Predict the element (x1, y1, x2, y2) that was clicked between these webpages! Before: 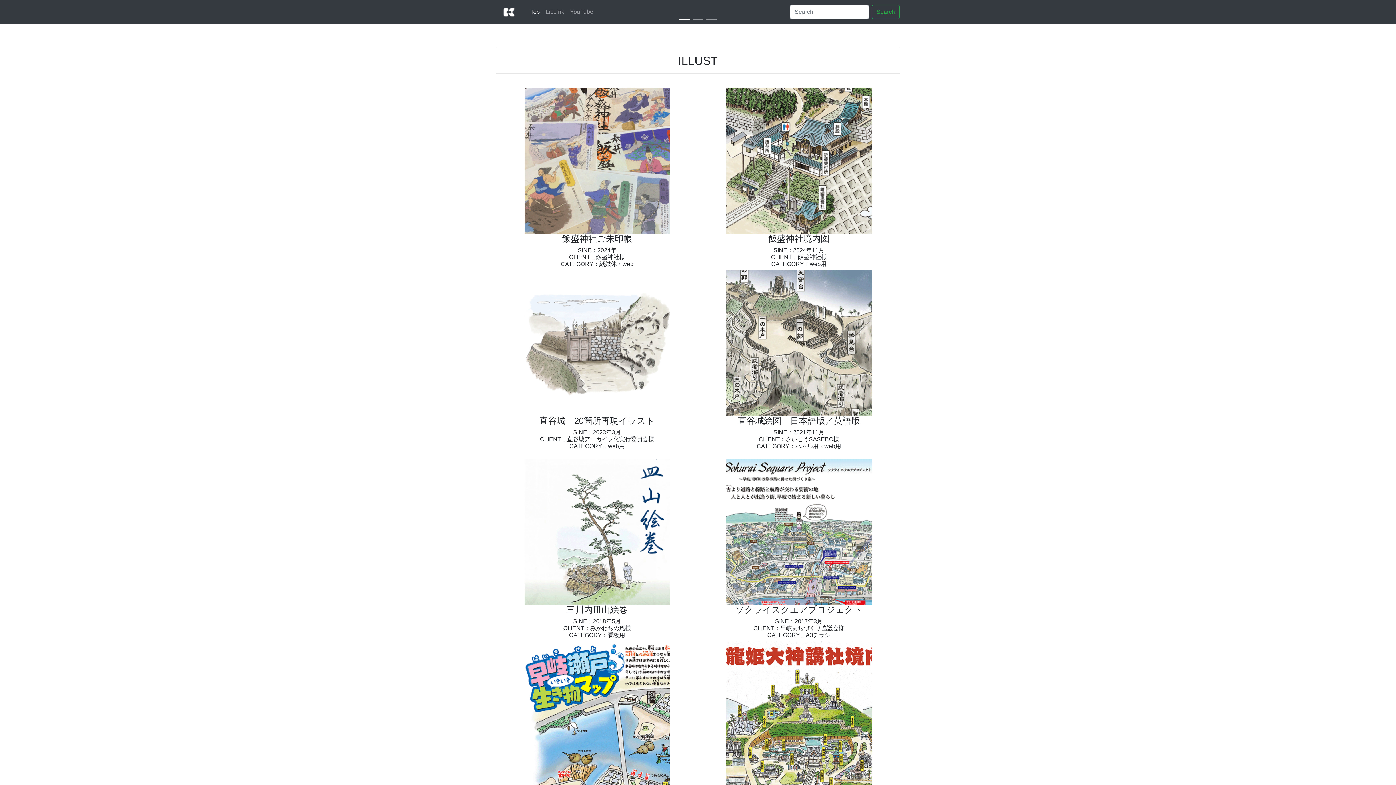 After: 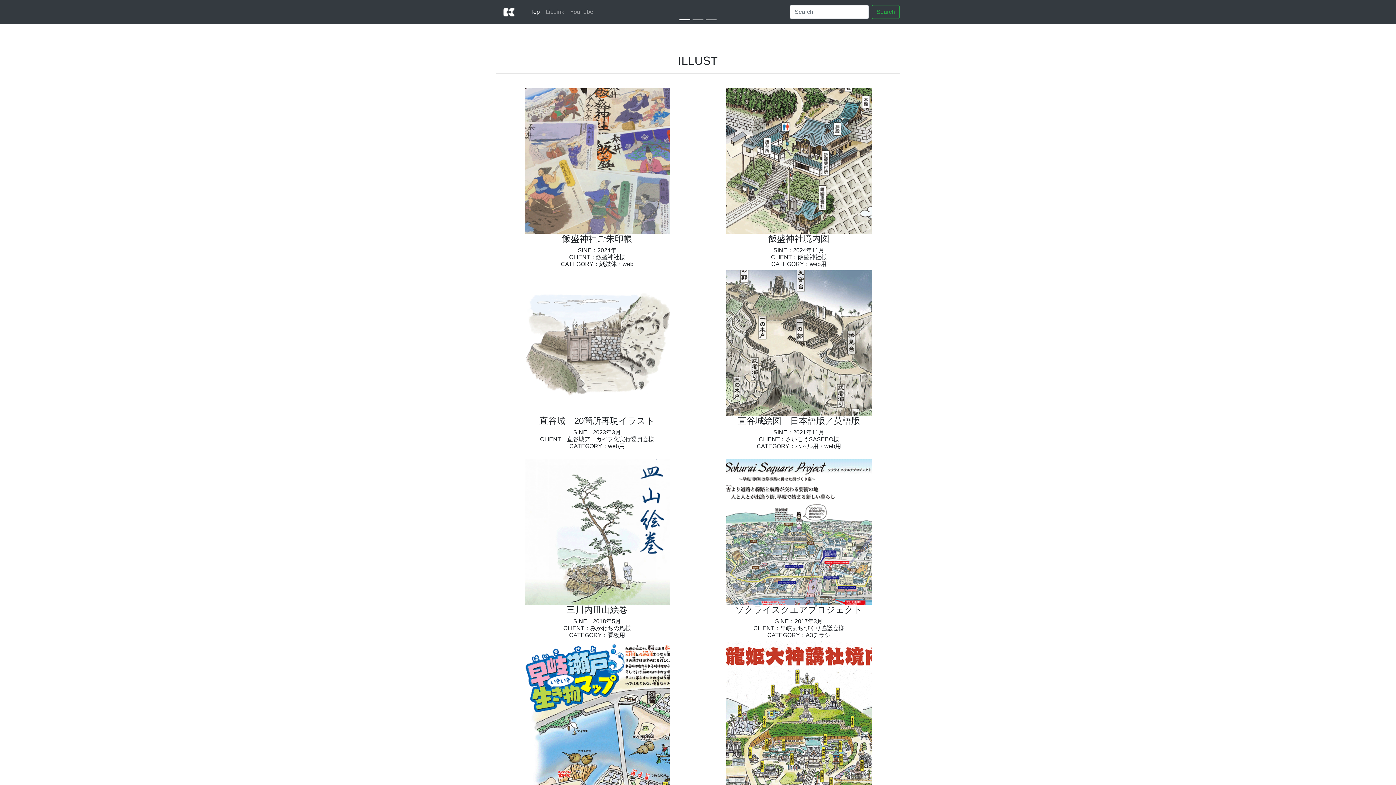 Action: bbox: (872, 5, 900, 18) label: Search